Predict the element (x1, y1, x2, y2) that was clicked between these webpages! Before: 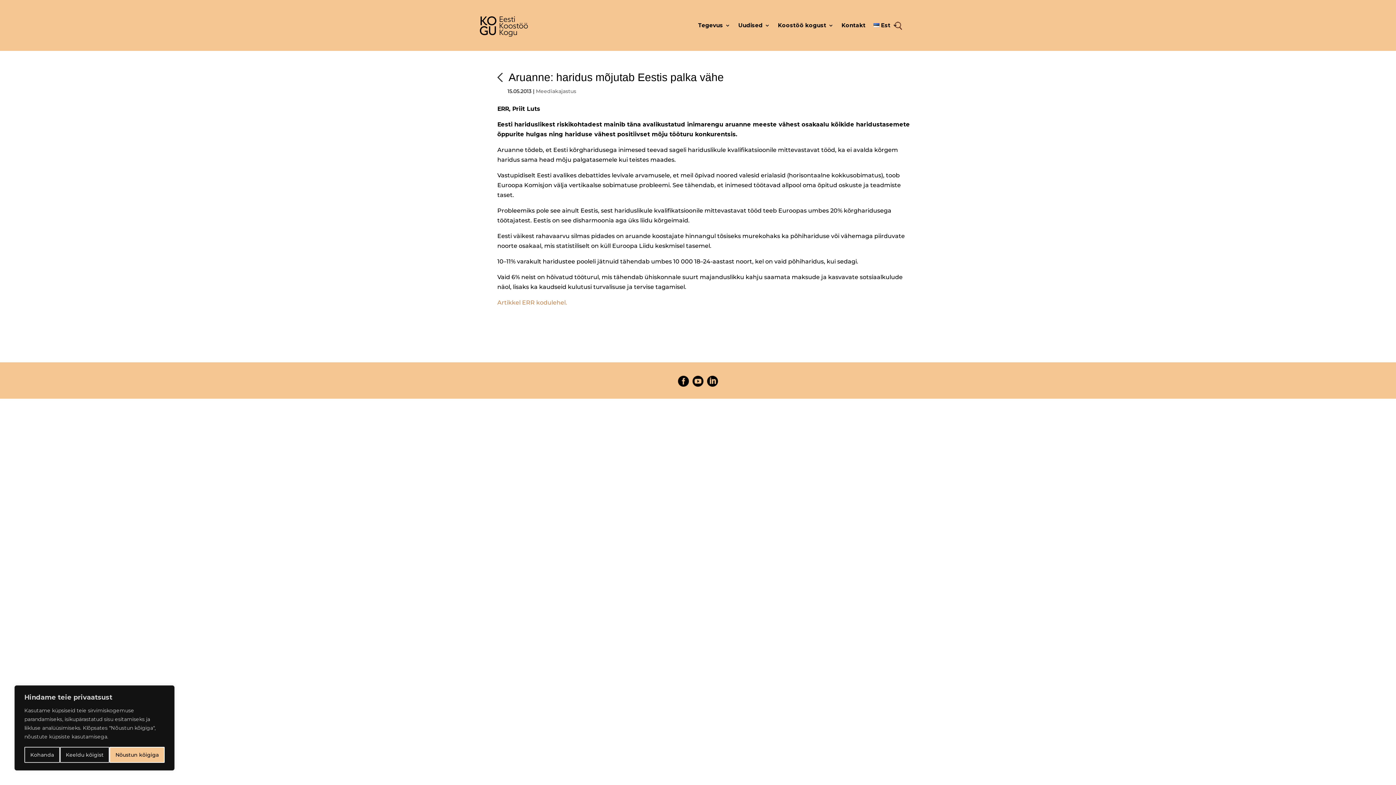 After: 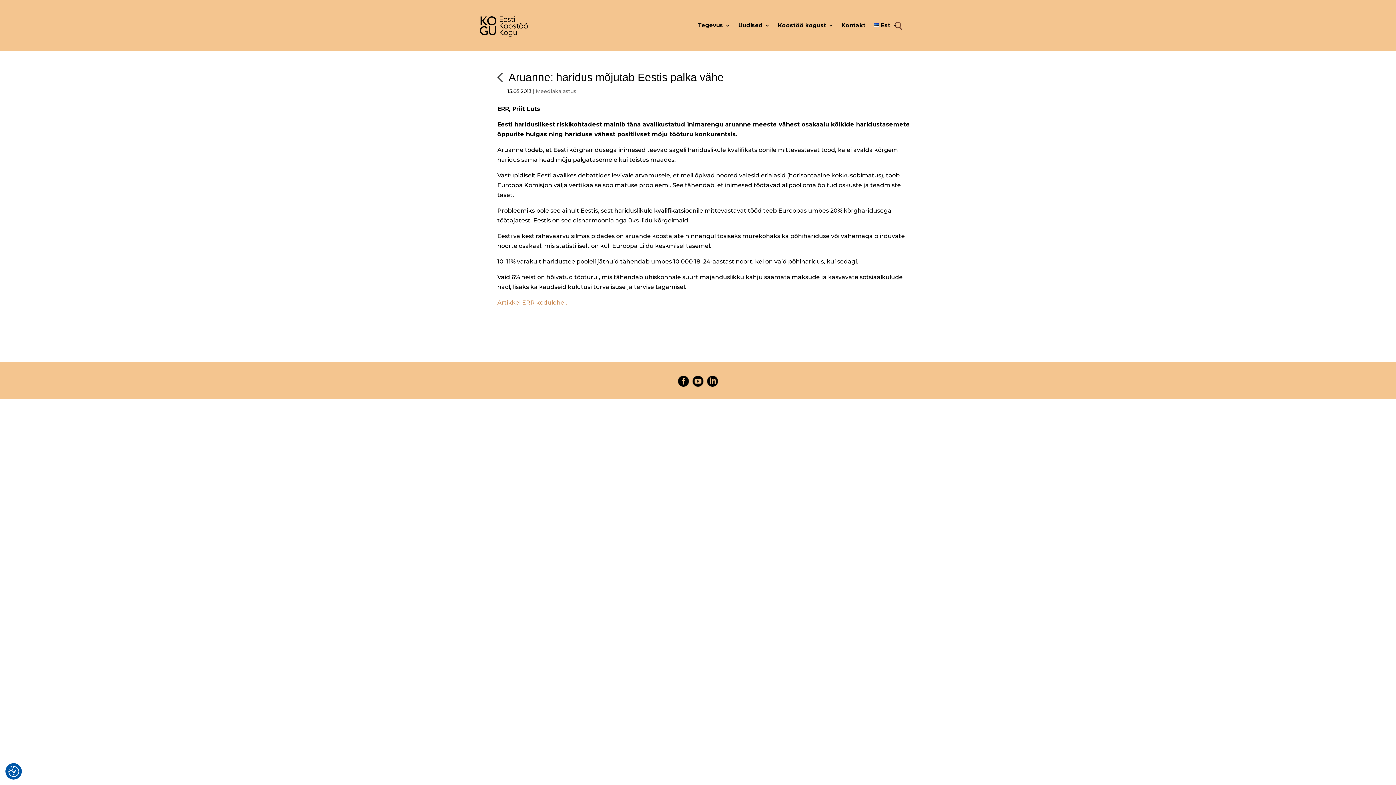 Action: bbox: (59, 747, 109, 763) label: Keeldu kõigist